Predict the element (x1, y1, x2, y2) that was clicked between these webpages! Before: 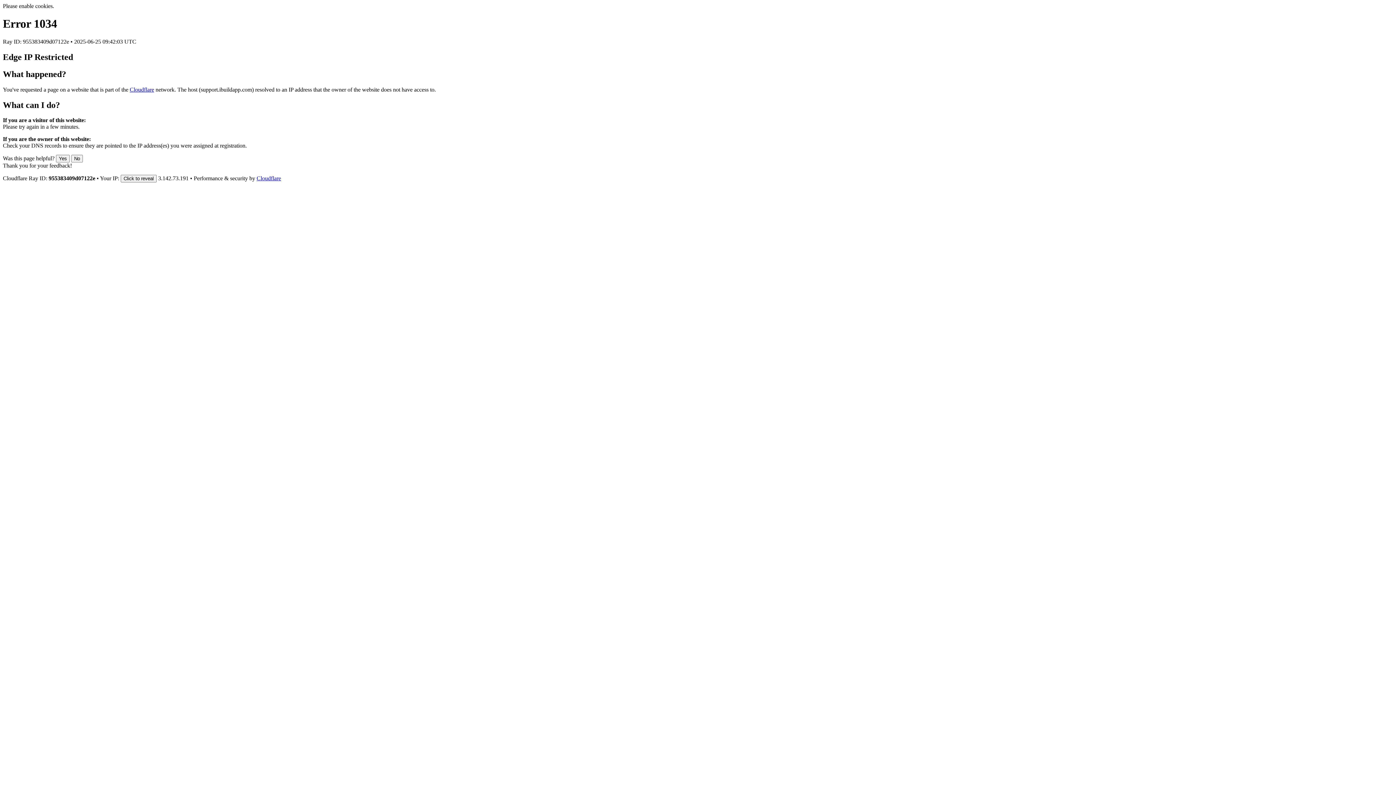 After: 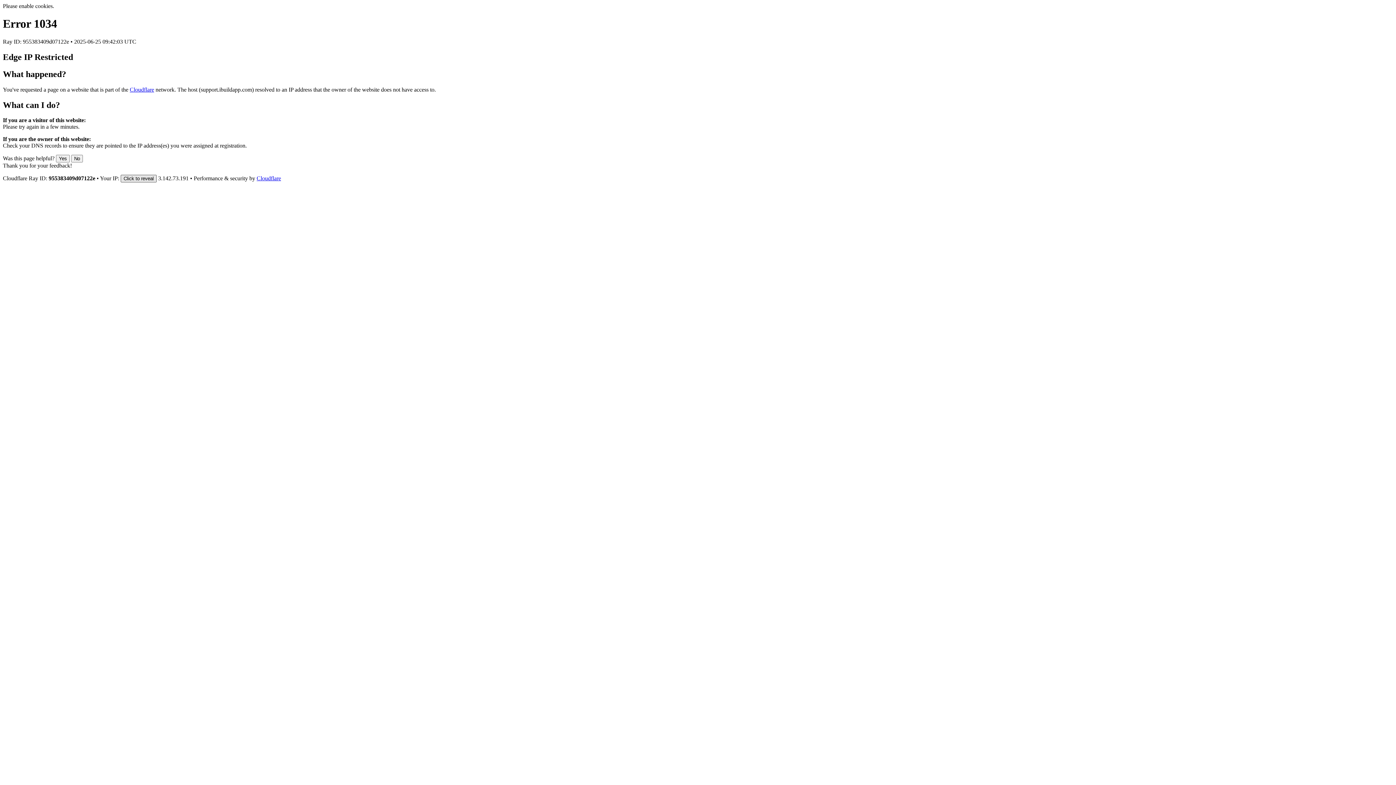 Action: bbox: (120, 175, 156, 182) label: Click to reveal